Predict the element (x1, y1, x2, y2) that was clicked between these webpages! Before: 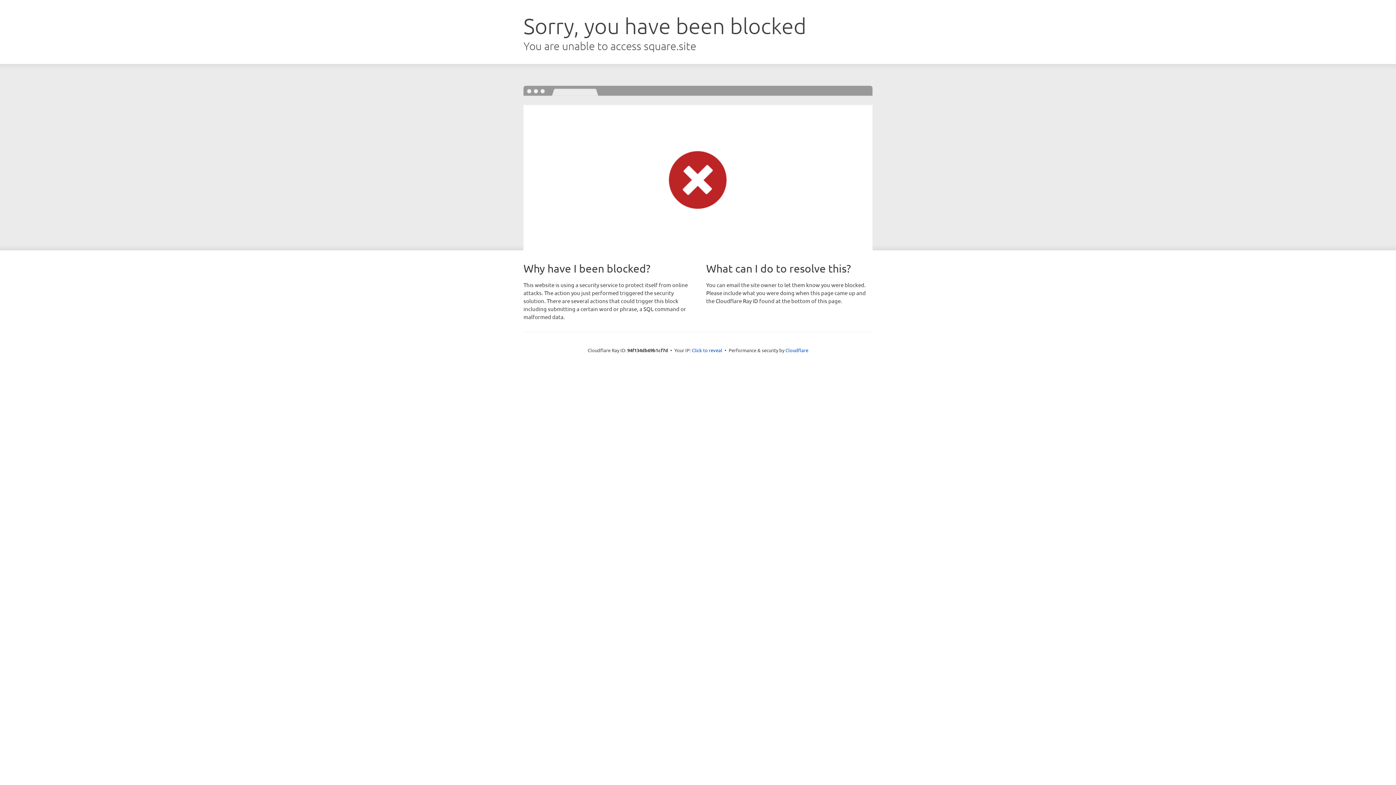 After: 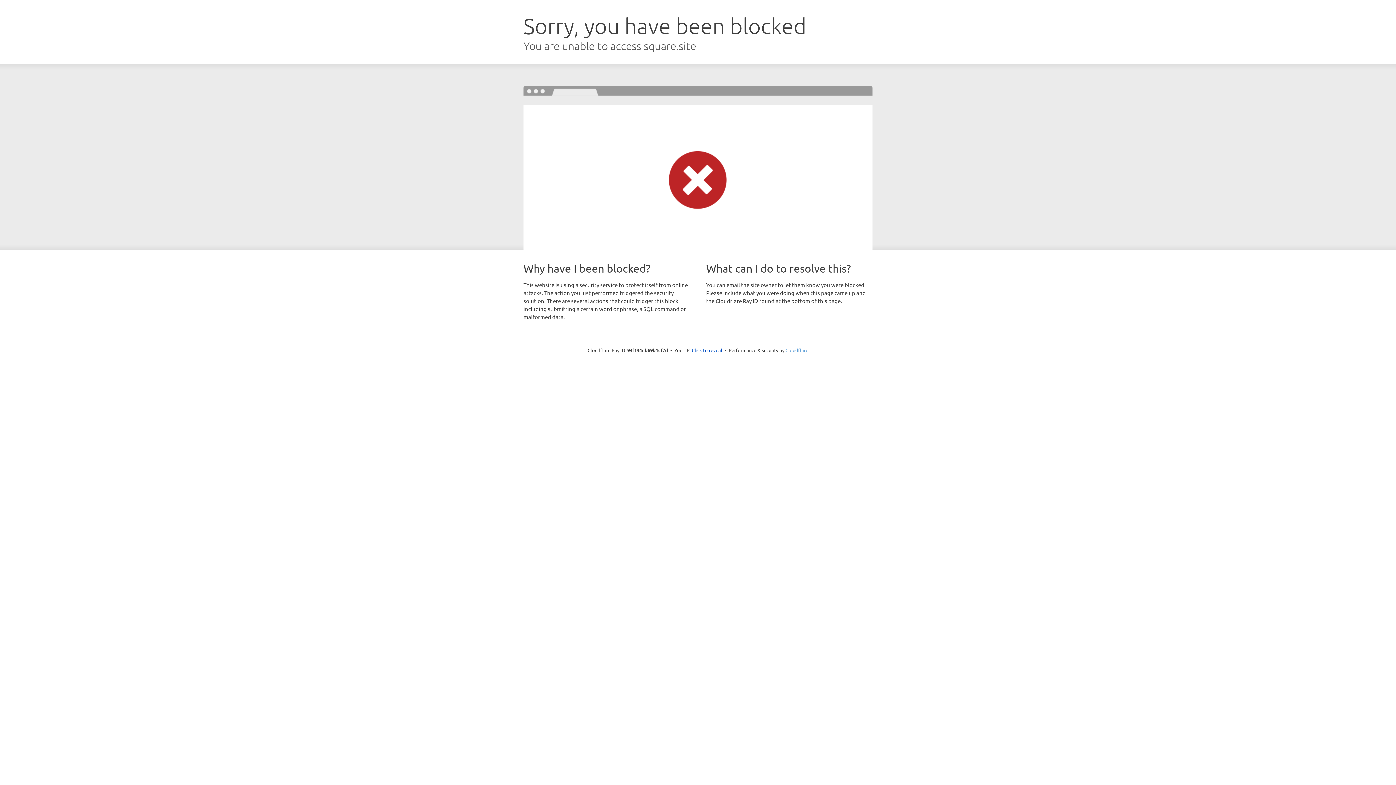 Action: bbox: (785, 347, 808, 353) label: Cloudflare